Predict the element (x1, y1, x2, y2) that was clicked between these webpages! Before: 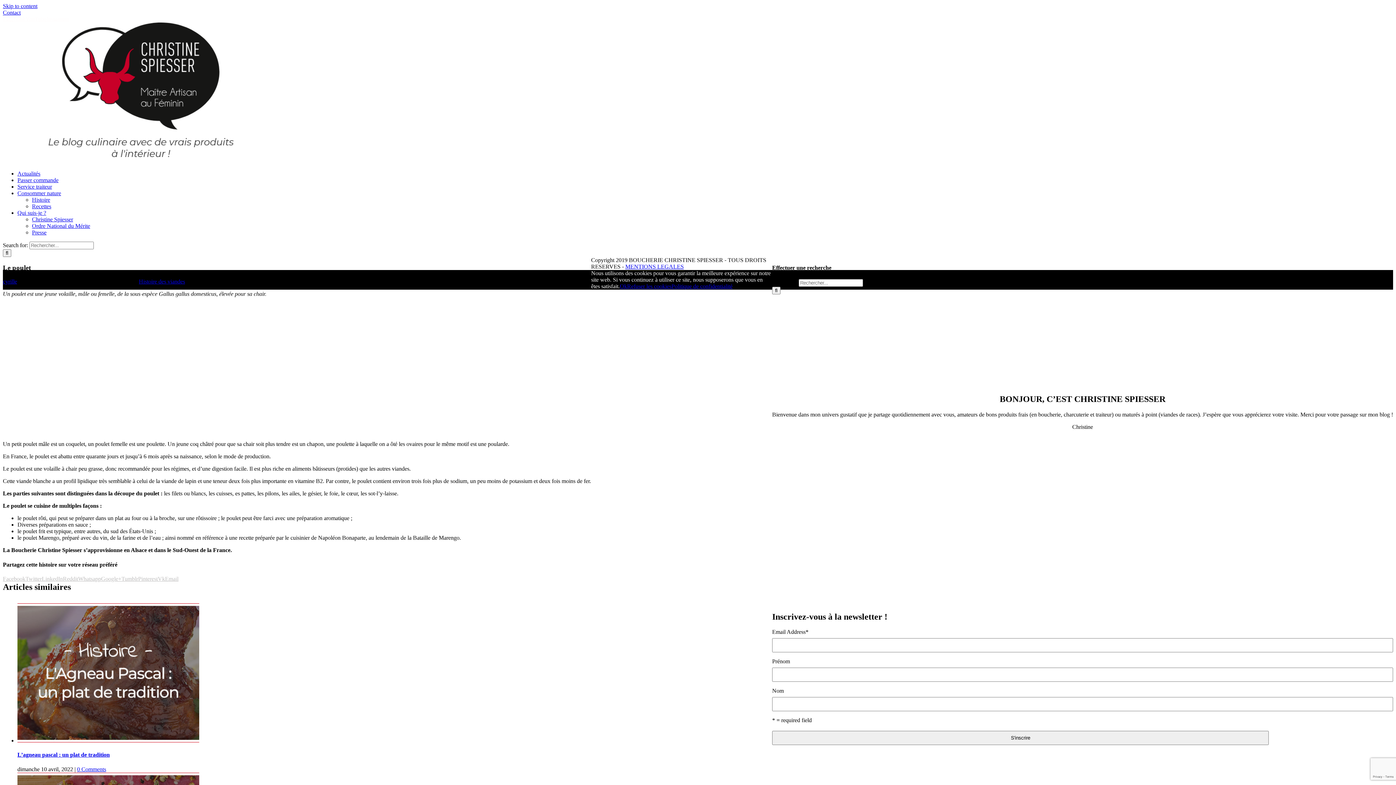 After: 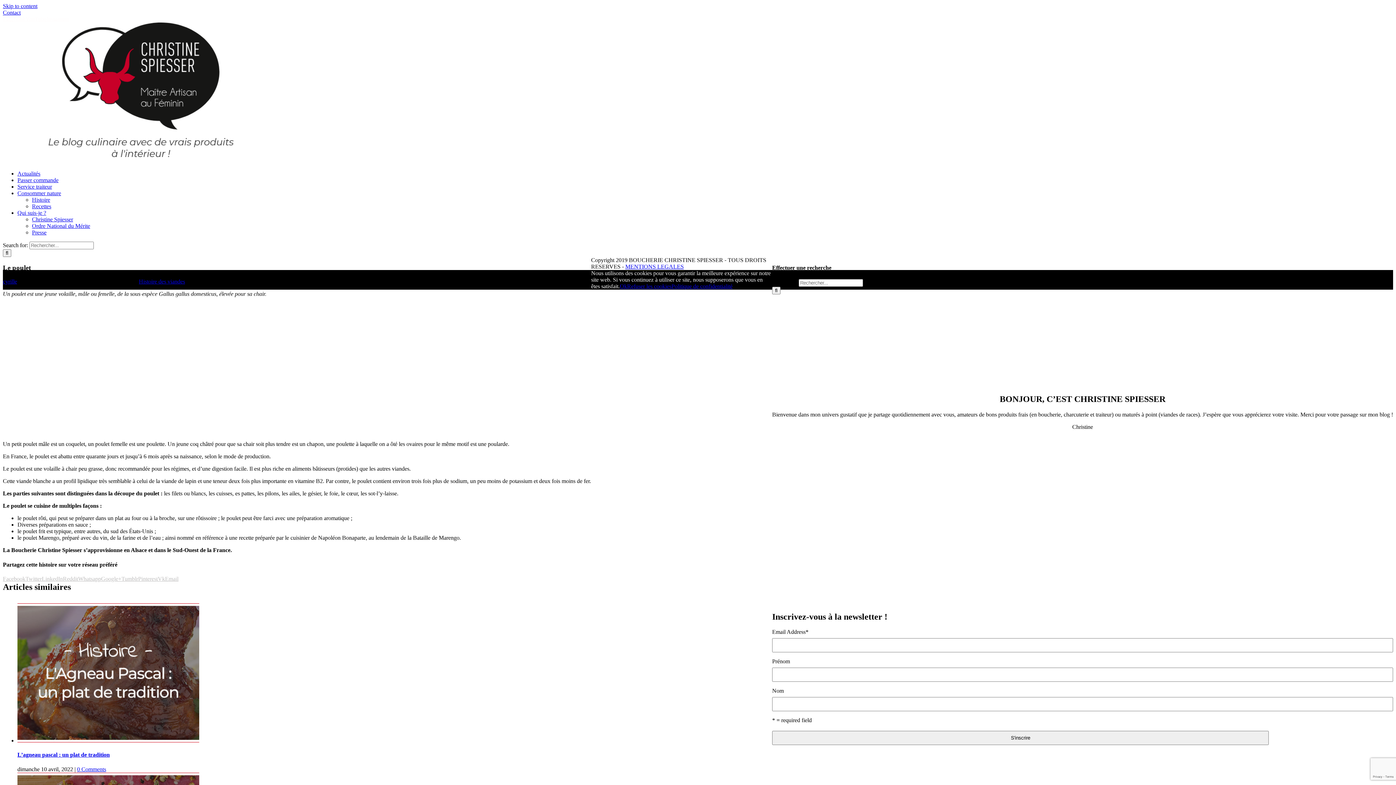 Action: bbox: (17, 209, 46, 216) label: Qui suis-je ?